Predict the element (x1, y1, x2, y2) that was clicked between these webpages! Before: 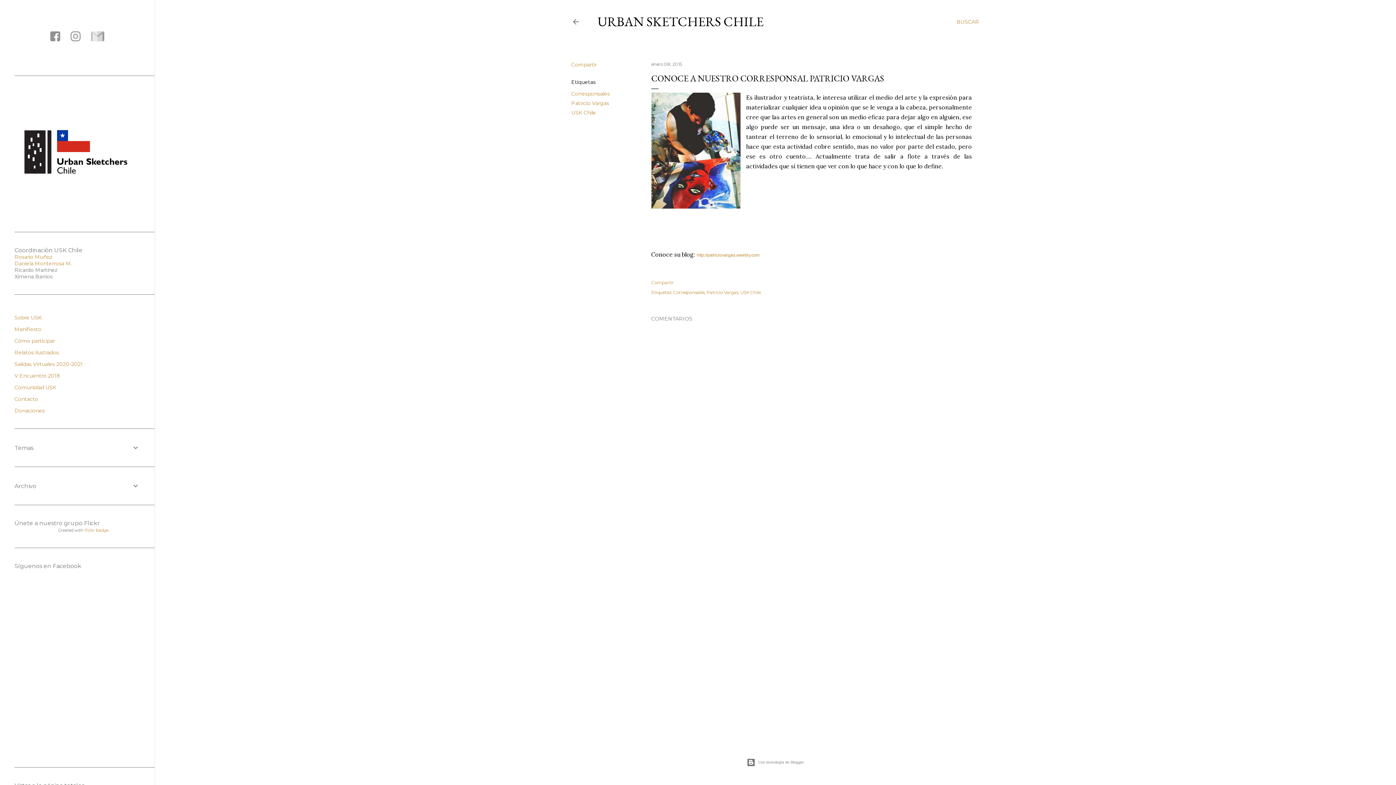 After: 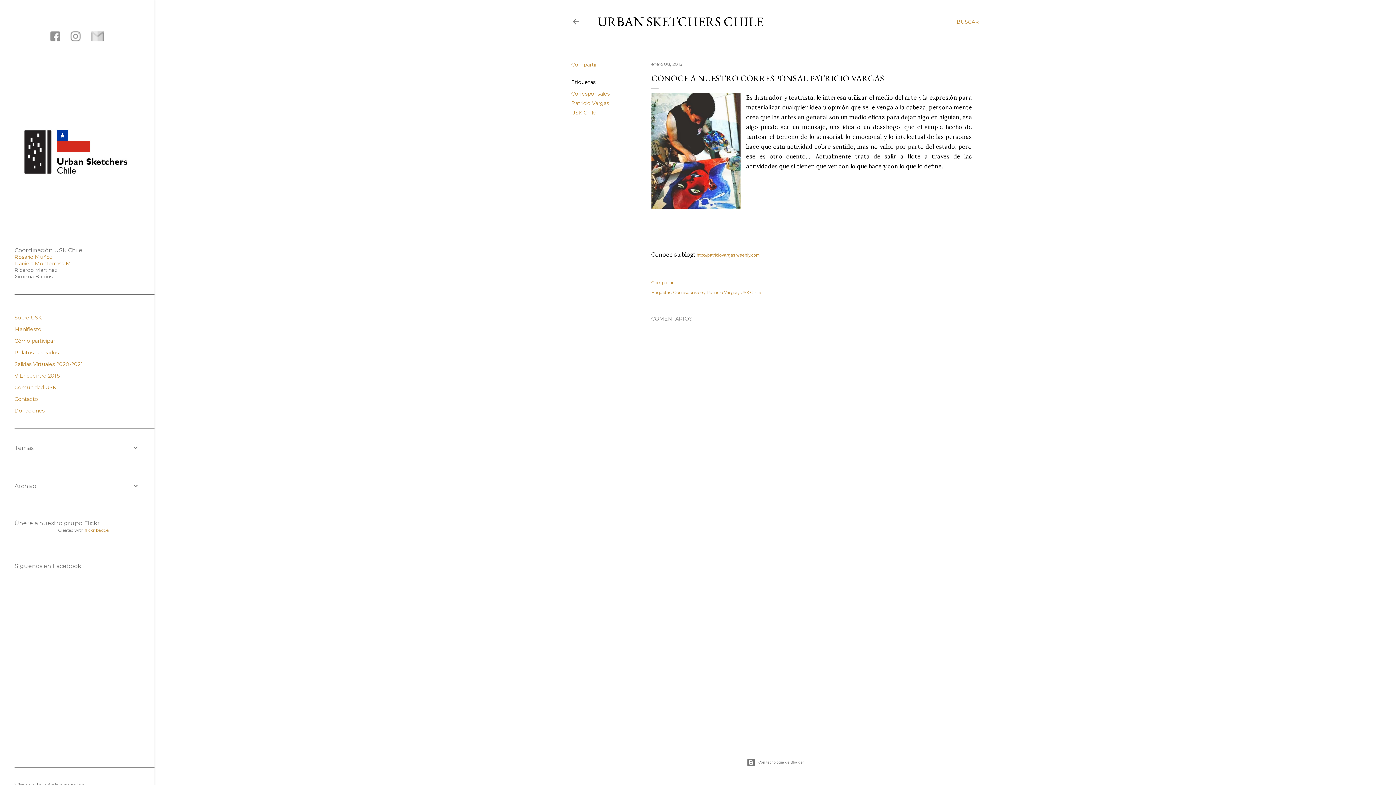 Action: bbox: (70, 36, 80, 42)